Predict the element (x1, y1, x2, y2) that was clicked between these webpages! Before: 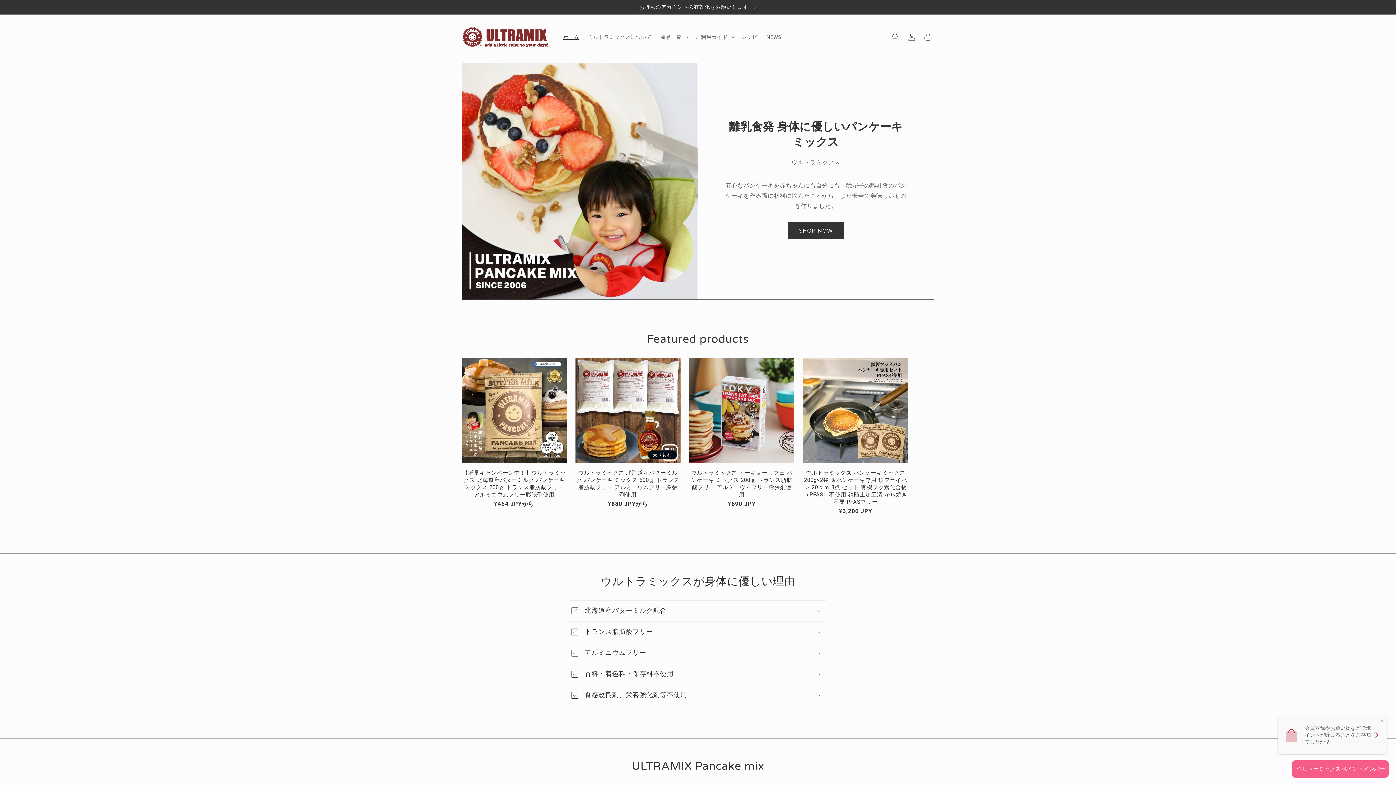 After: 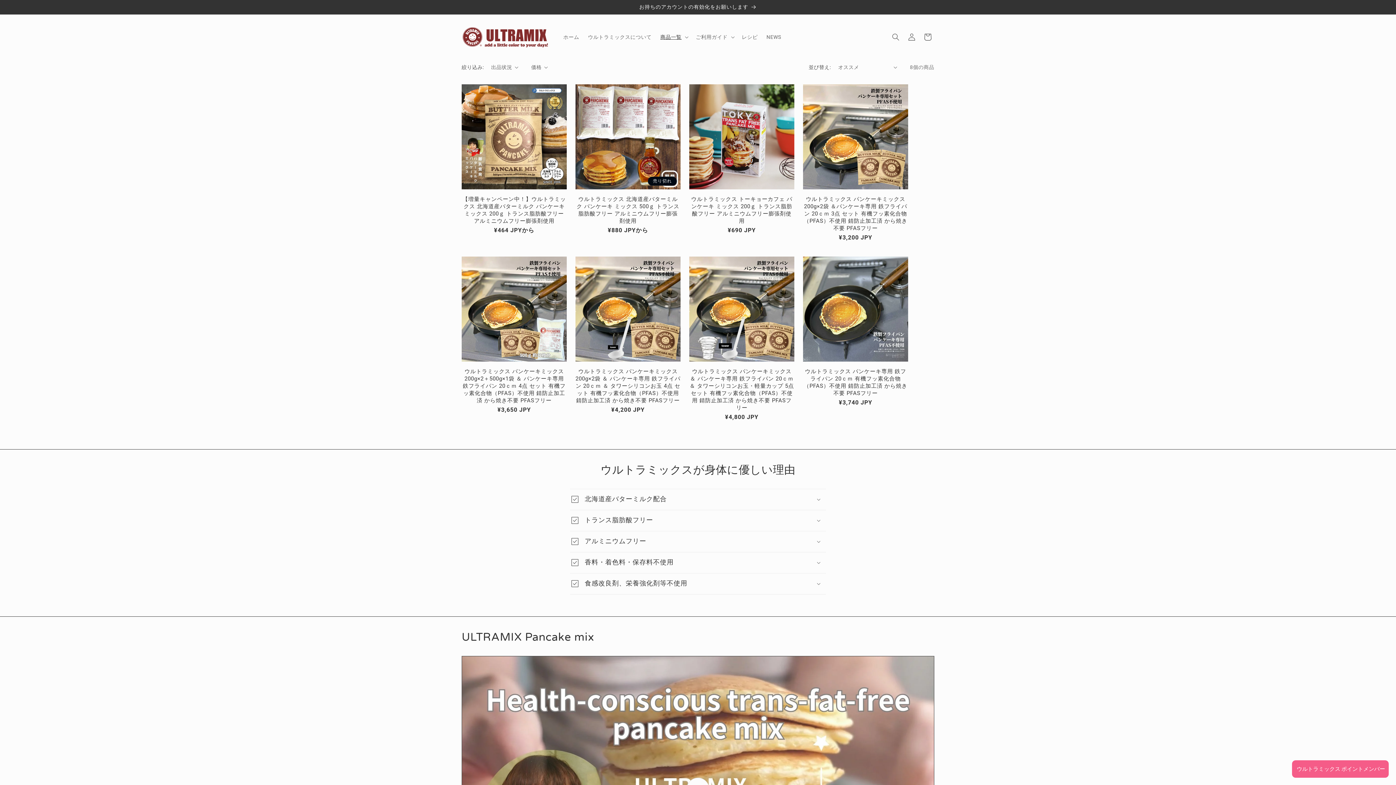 Action: label: SHOP NOW bbox: (788, 222, 844, 239)